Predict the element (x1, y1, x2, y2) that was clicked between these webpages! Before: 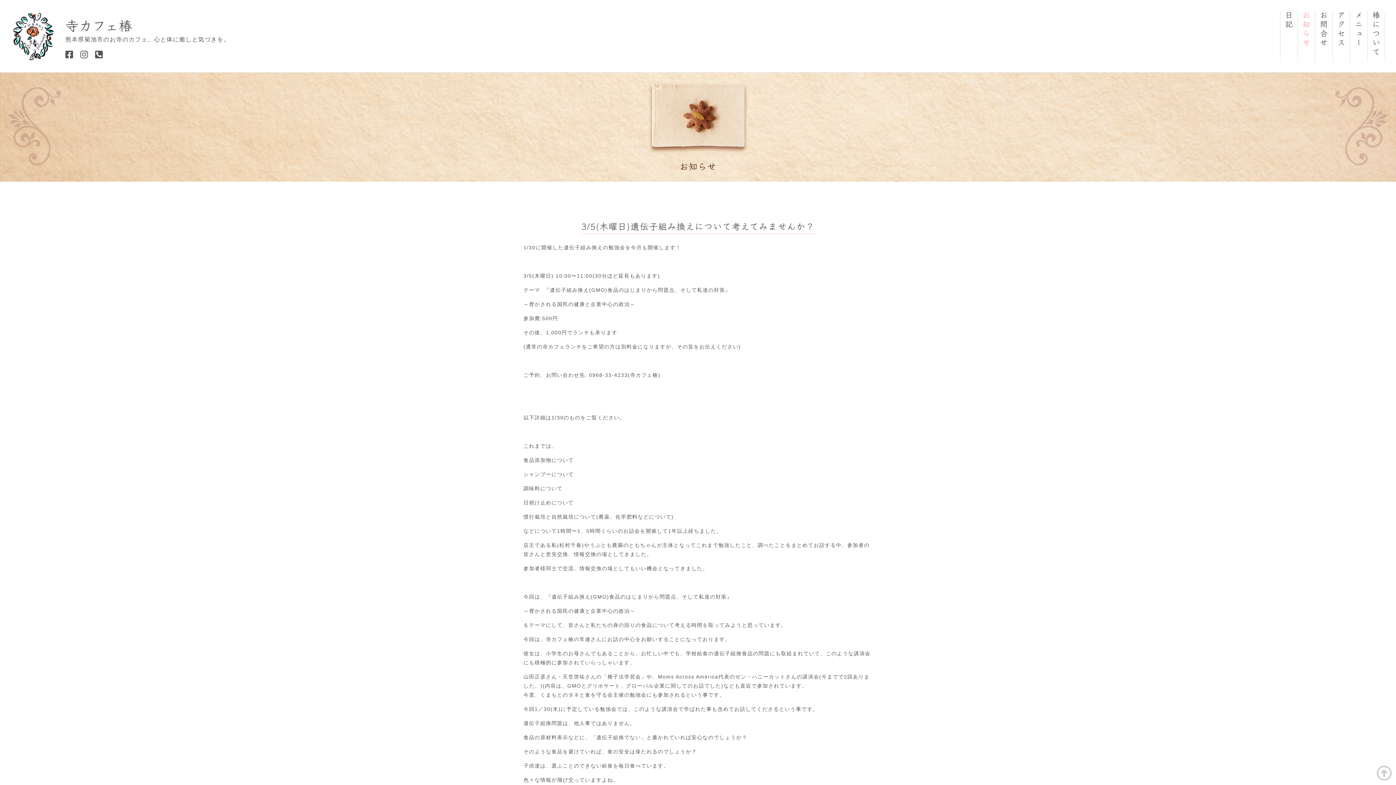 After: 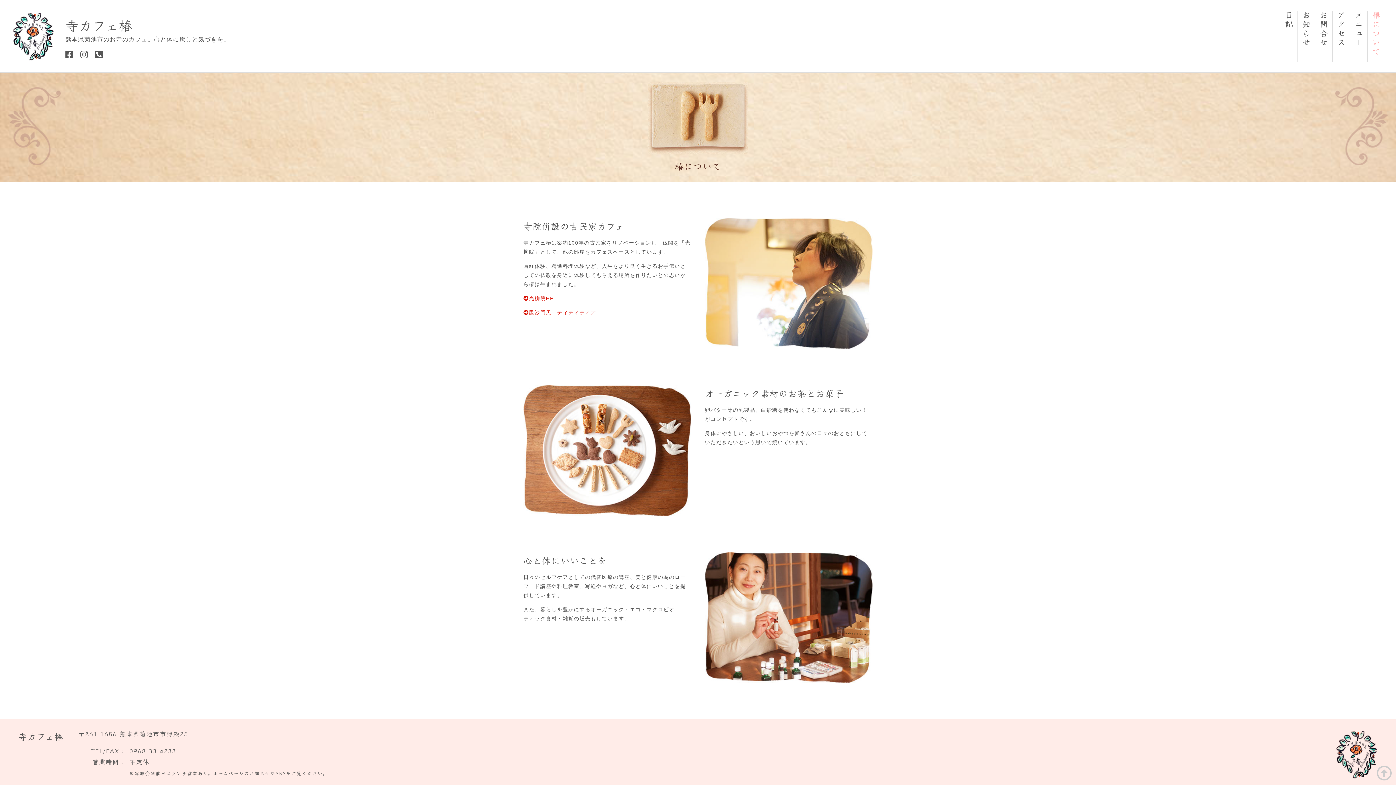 Action: label: 椿について bbox: (1371, 10, 1382, 56)